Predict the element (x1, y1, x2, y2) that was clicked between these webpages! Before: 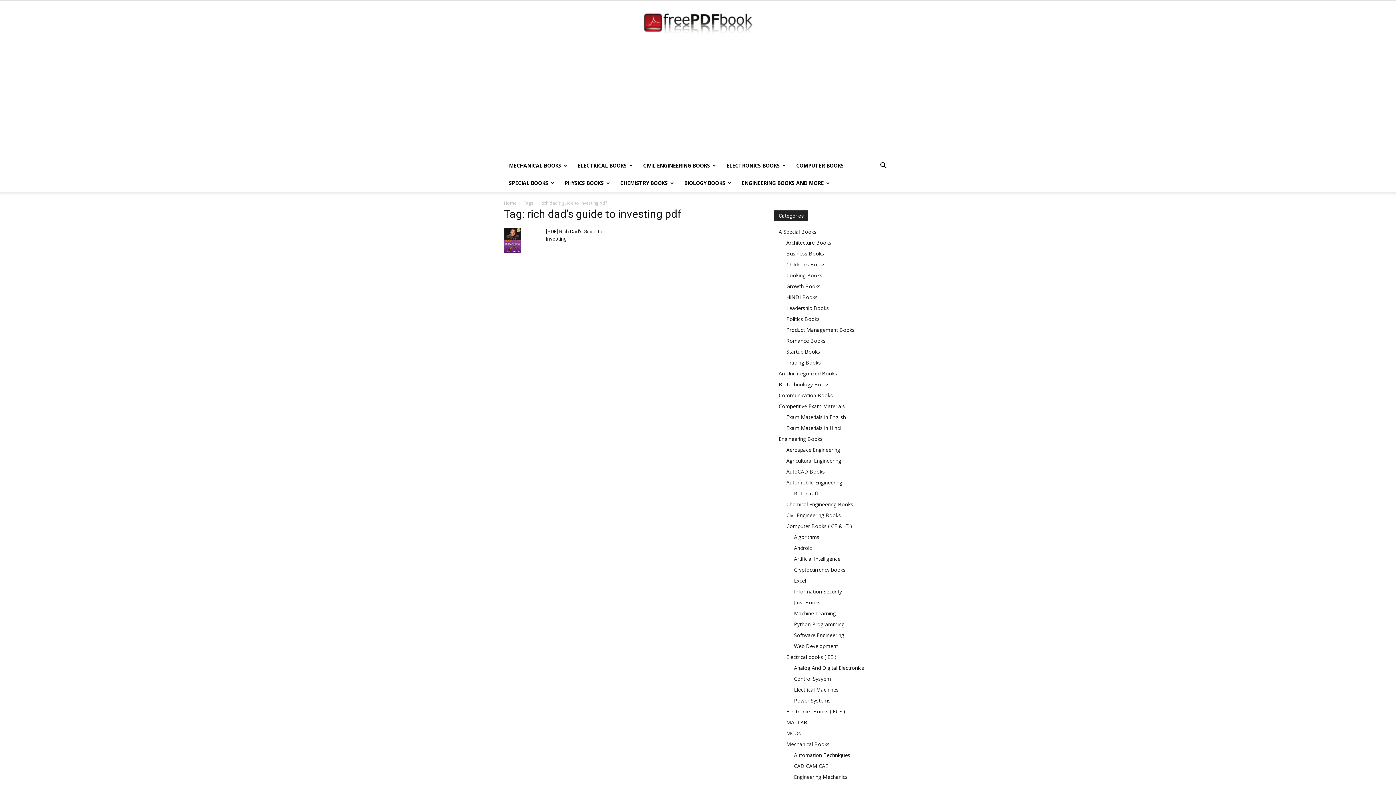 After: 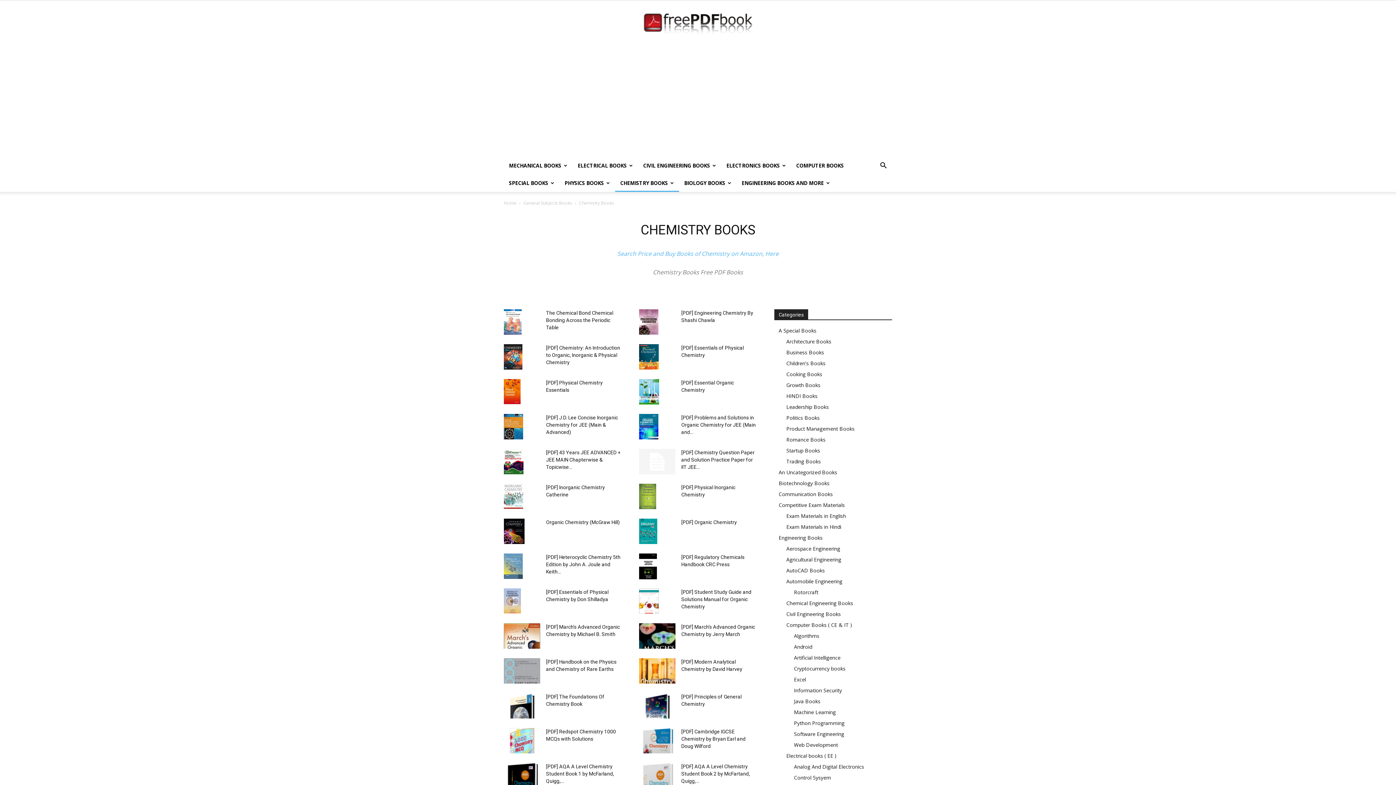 Action: bbox: (615, 174, 679, 192) label: CHEMISTRY BOOKS